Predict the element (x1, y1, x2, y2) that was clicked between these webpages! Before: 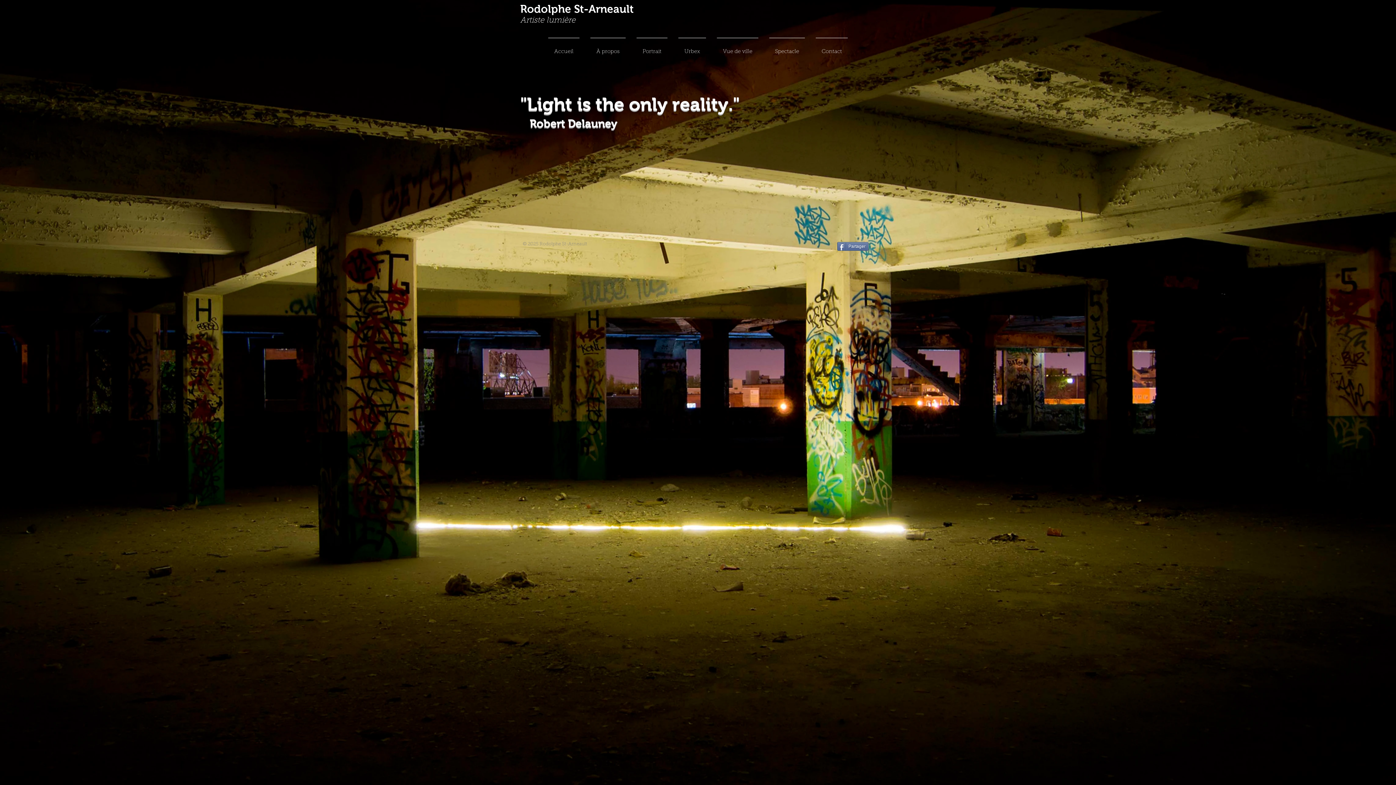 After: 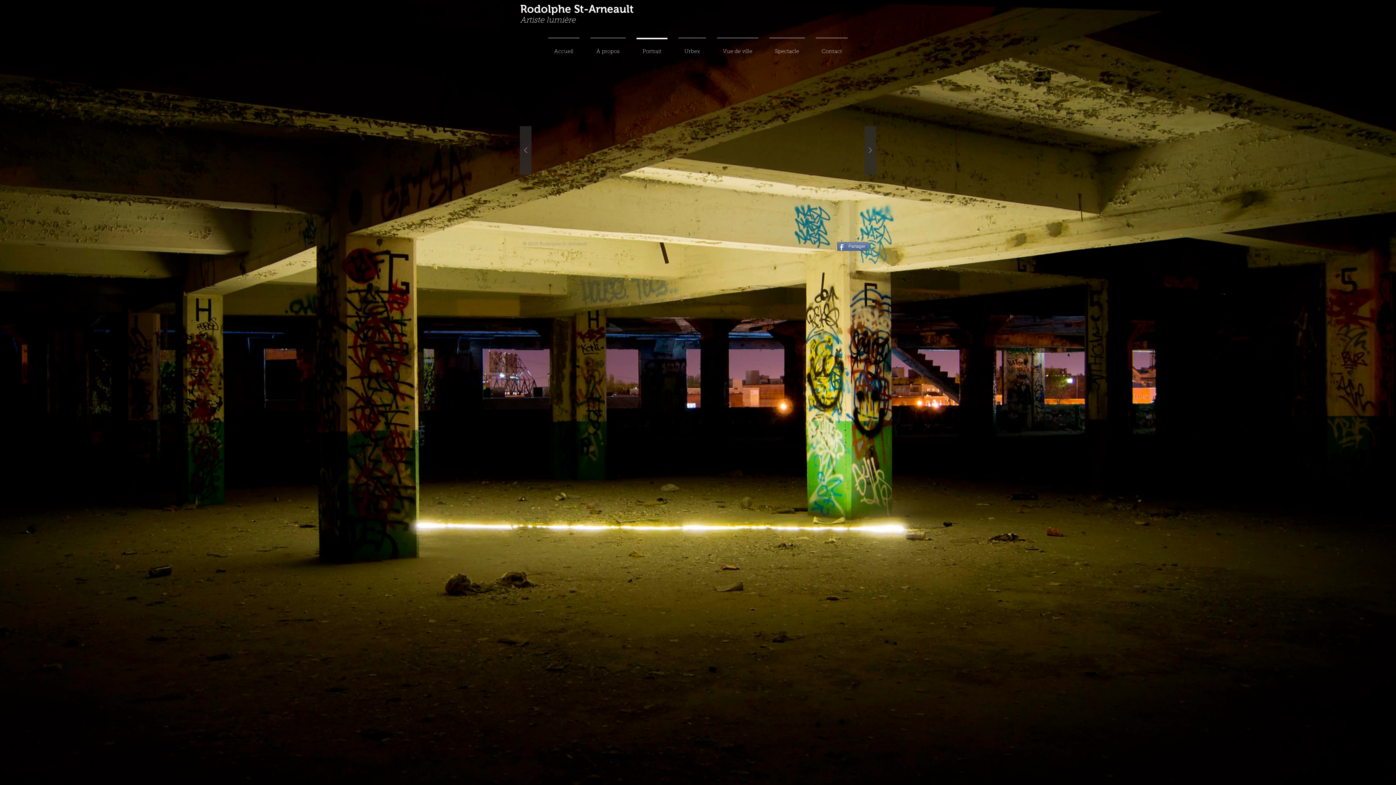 Action: bbox: (631, 37, 673, 59) label: Portrait